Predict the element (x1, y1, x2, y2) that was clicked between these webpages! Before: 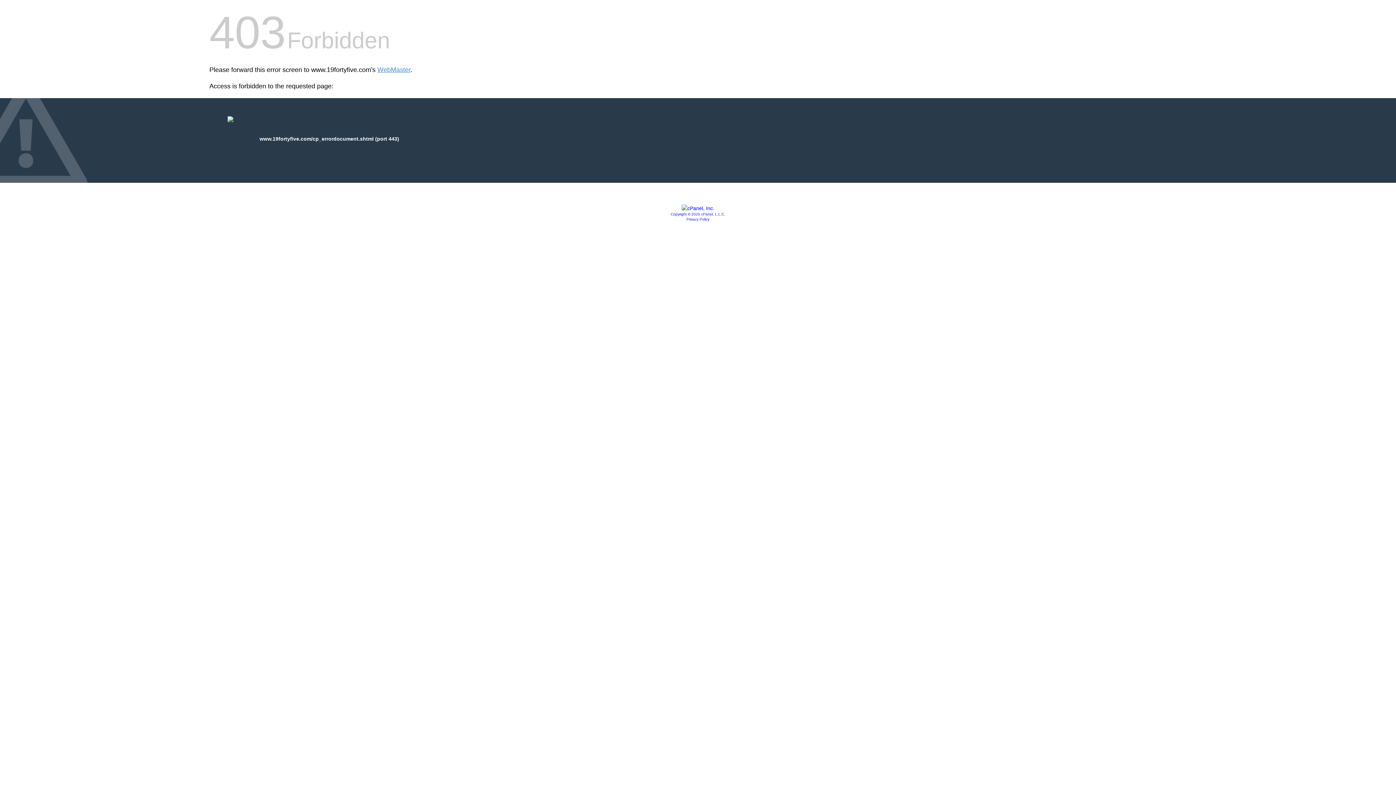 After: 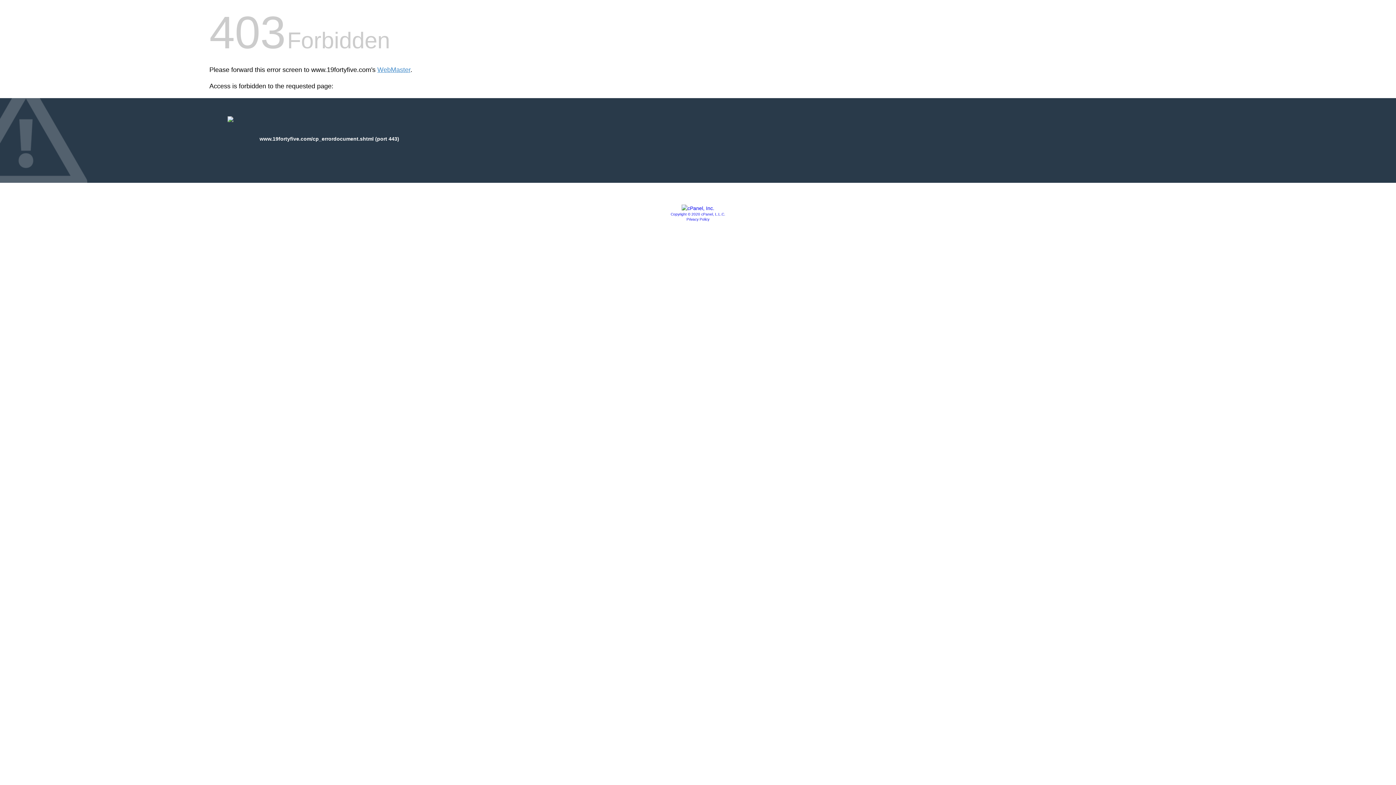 Action: label: Copyright © 2020 cPanel, L.L.C. bbox: (670, 212, 725, 216)